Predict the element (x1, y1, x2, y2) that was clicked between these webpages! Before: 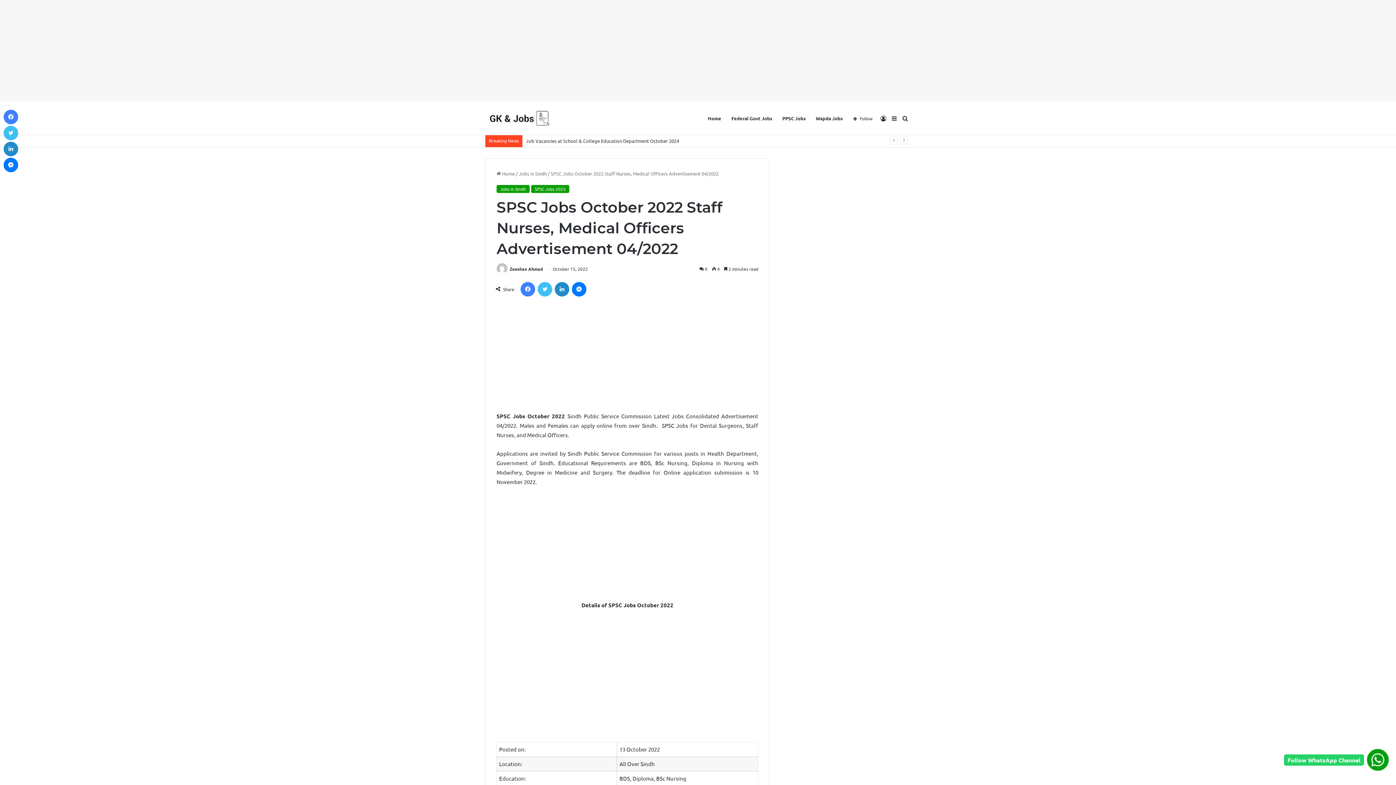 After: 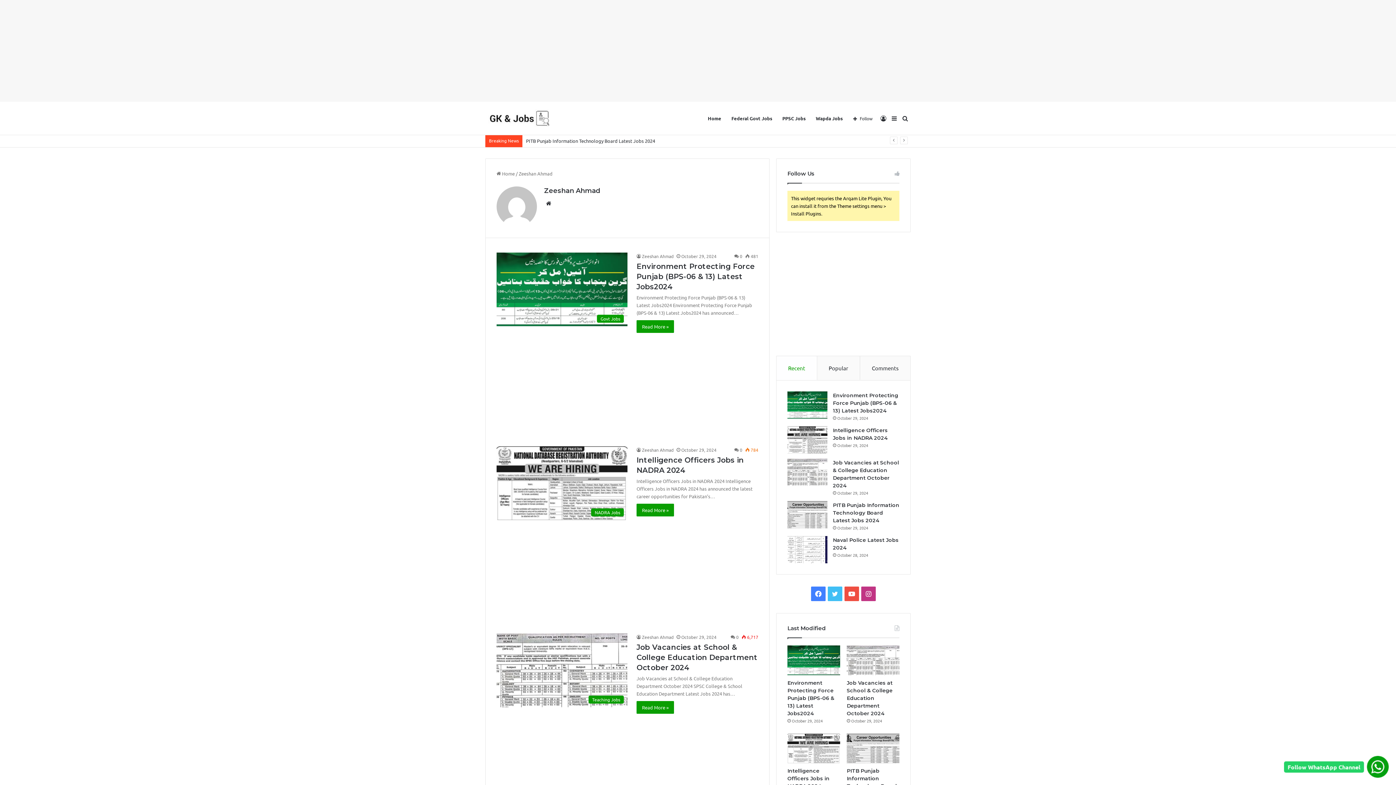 Action: bbox: (496, 266, 508, 272)